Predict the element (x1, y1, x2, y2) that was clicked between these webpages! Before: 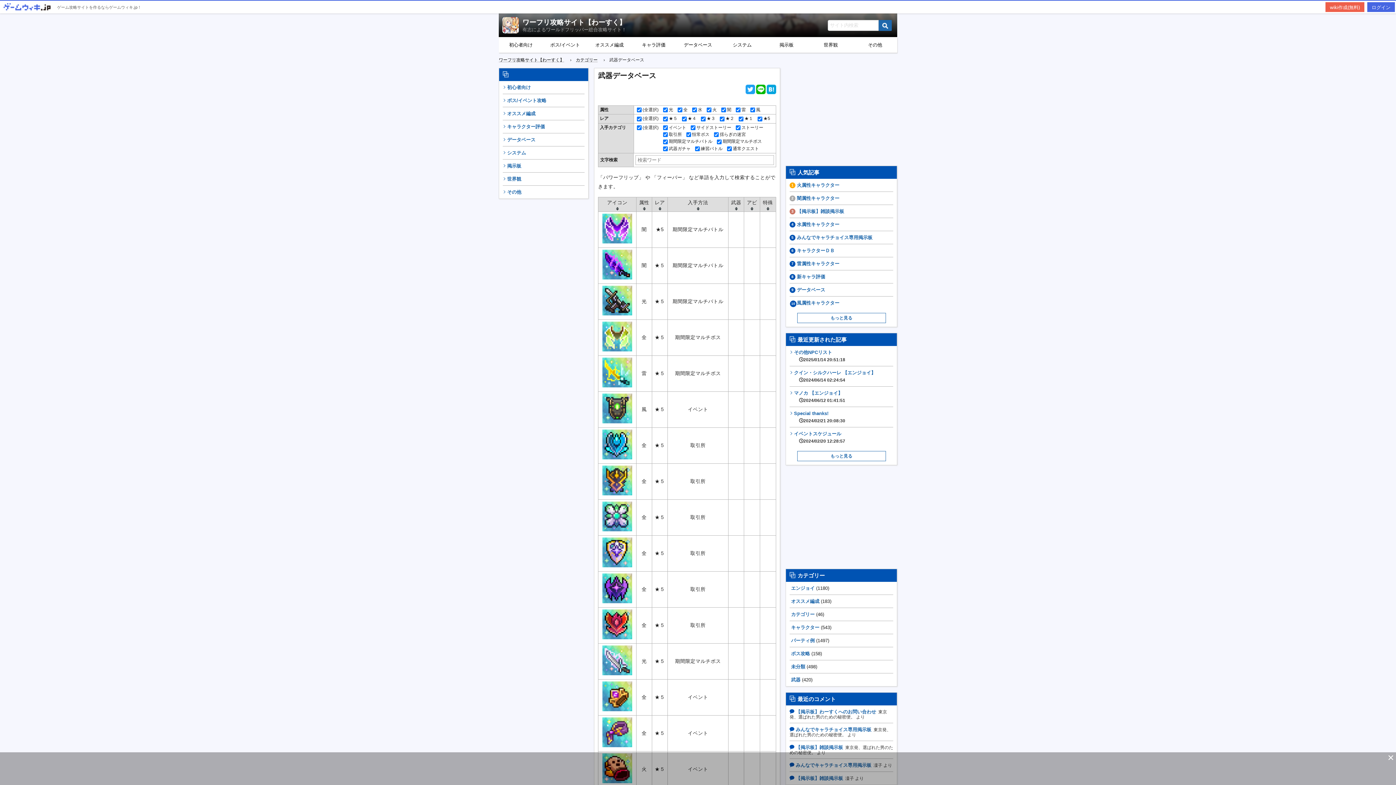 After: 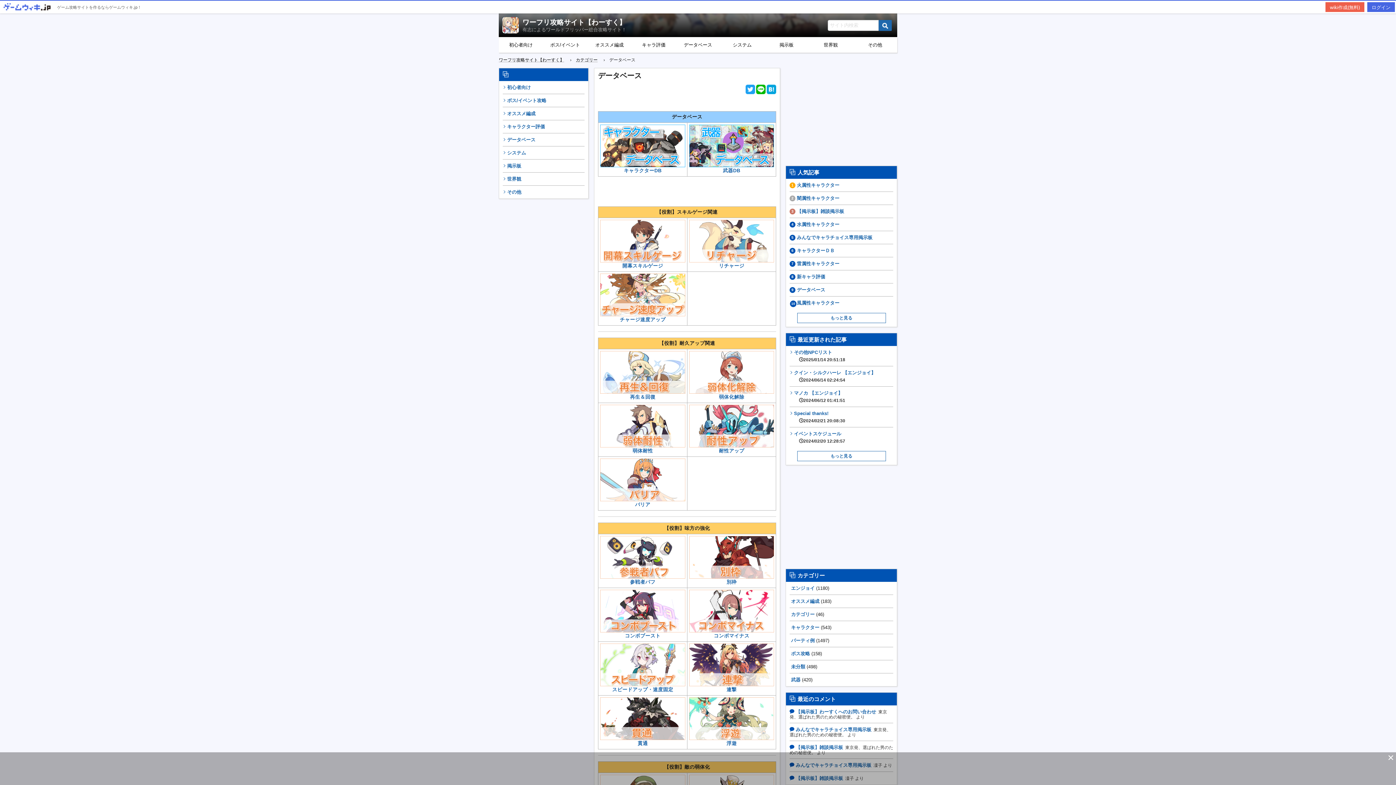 Action: label: データベース bbox: (676, 37, 720, 52)